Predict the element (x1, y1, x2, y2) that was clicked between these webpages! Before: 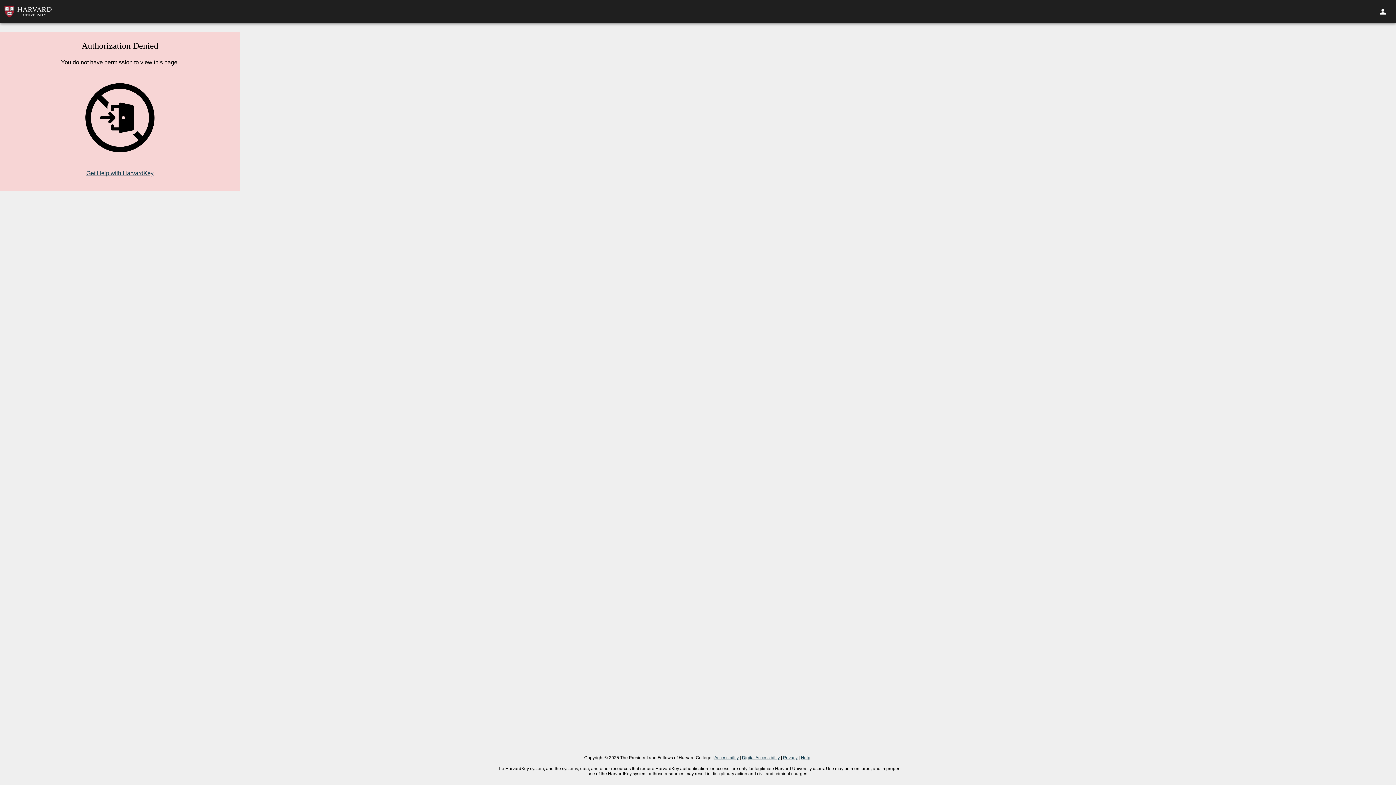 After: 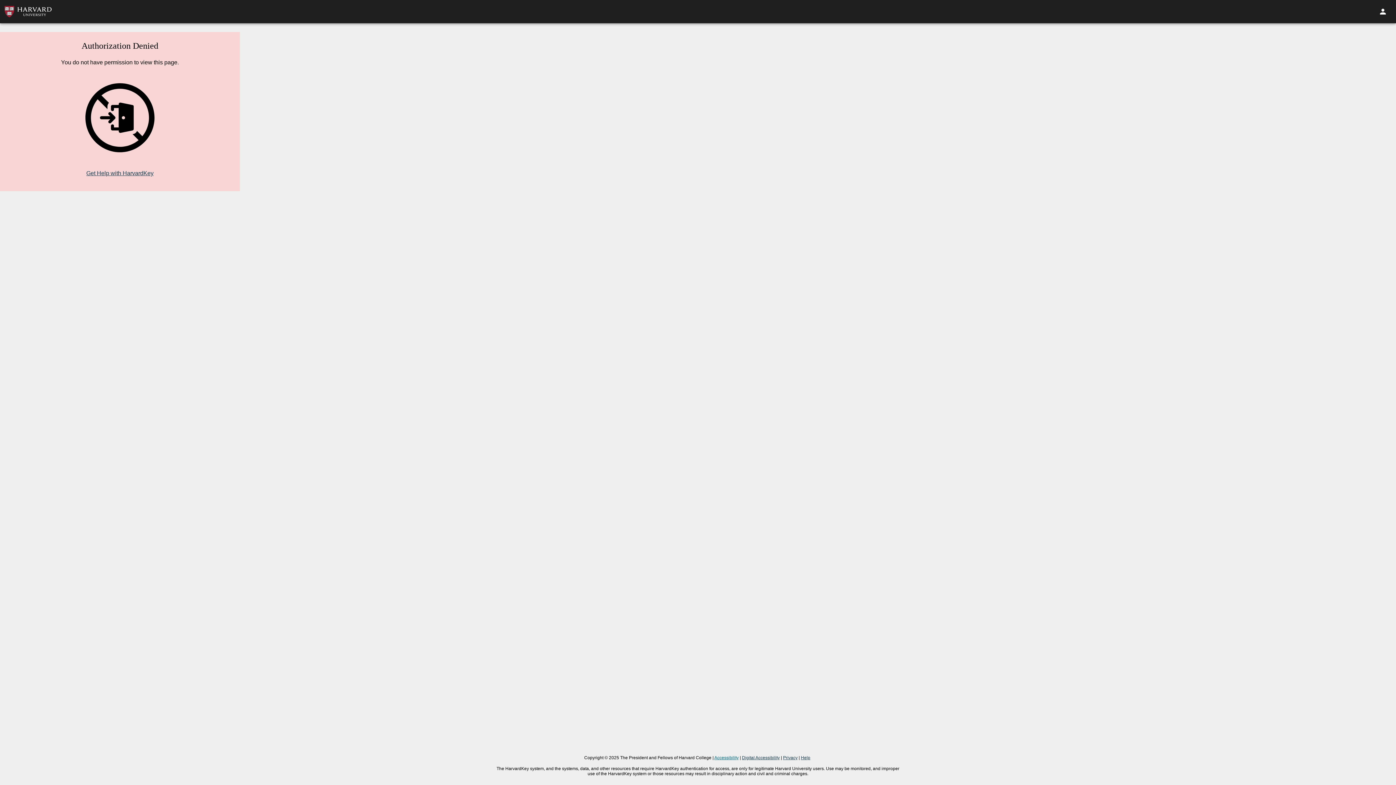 Action: bbox: (714, 755, 738, 760) label: Accessibility